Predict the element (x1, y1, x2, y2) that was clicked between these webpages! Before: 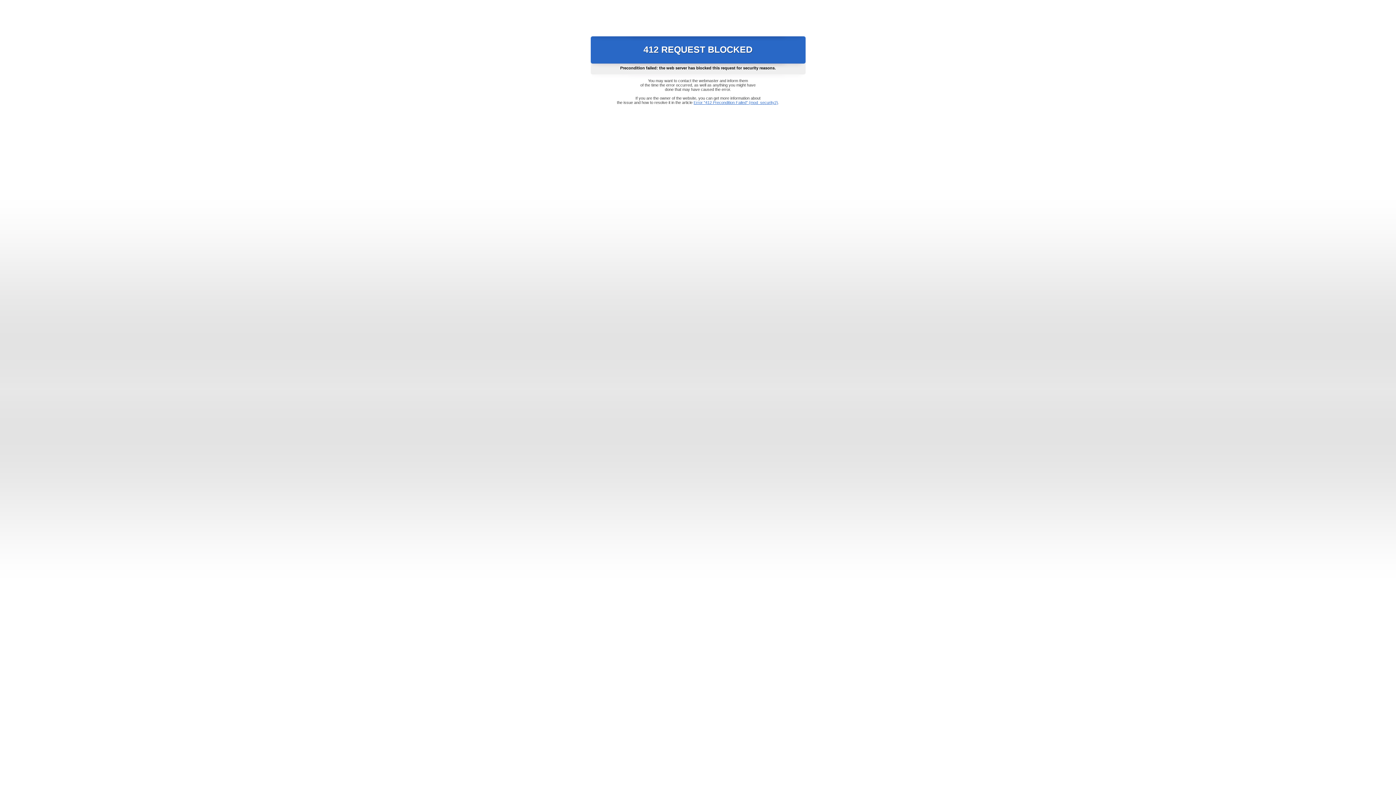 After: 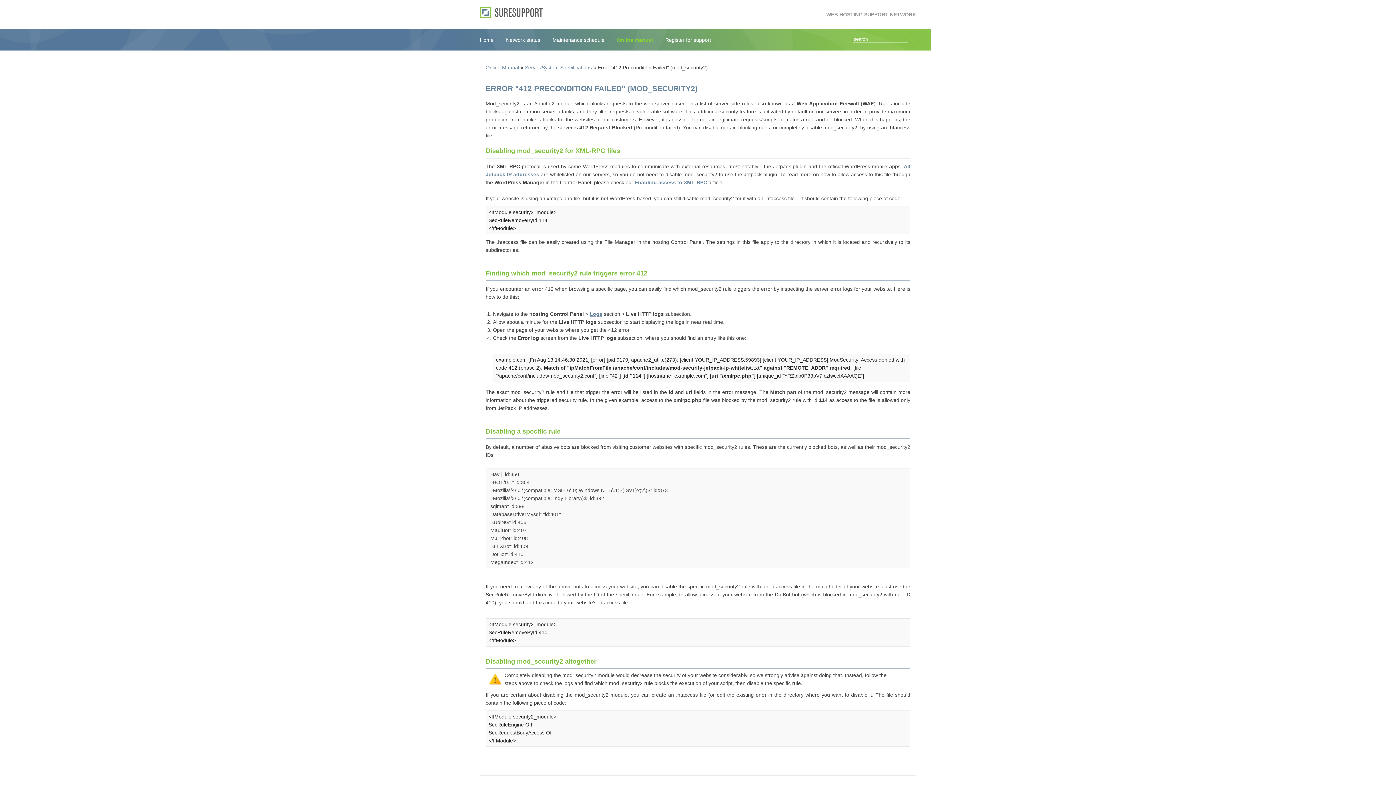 Action: label: Error "412 Precondition Failed" (mod_security2) bbox: (693, 100, 778, 104)